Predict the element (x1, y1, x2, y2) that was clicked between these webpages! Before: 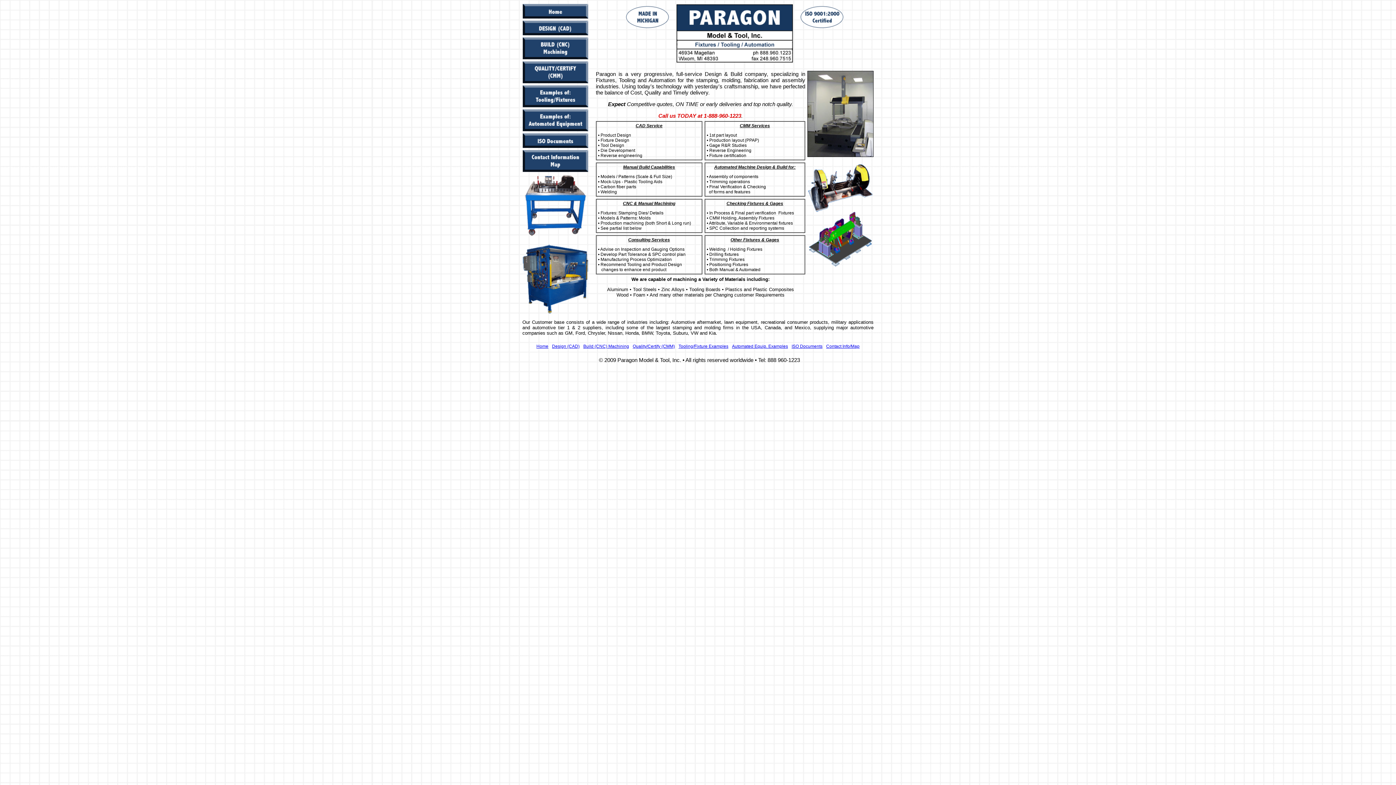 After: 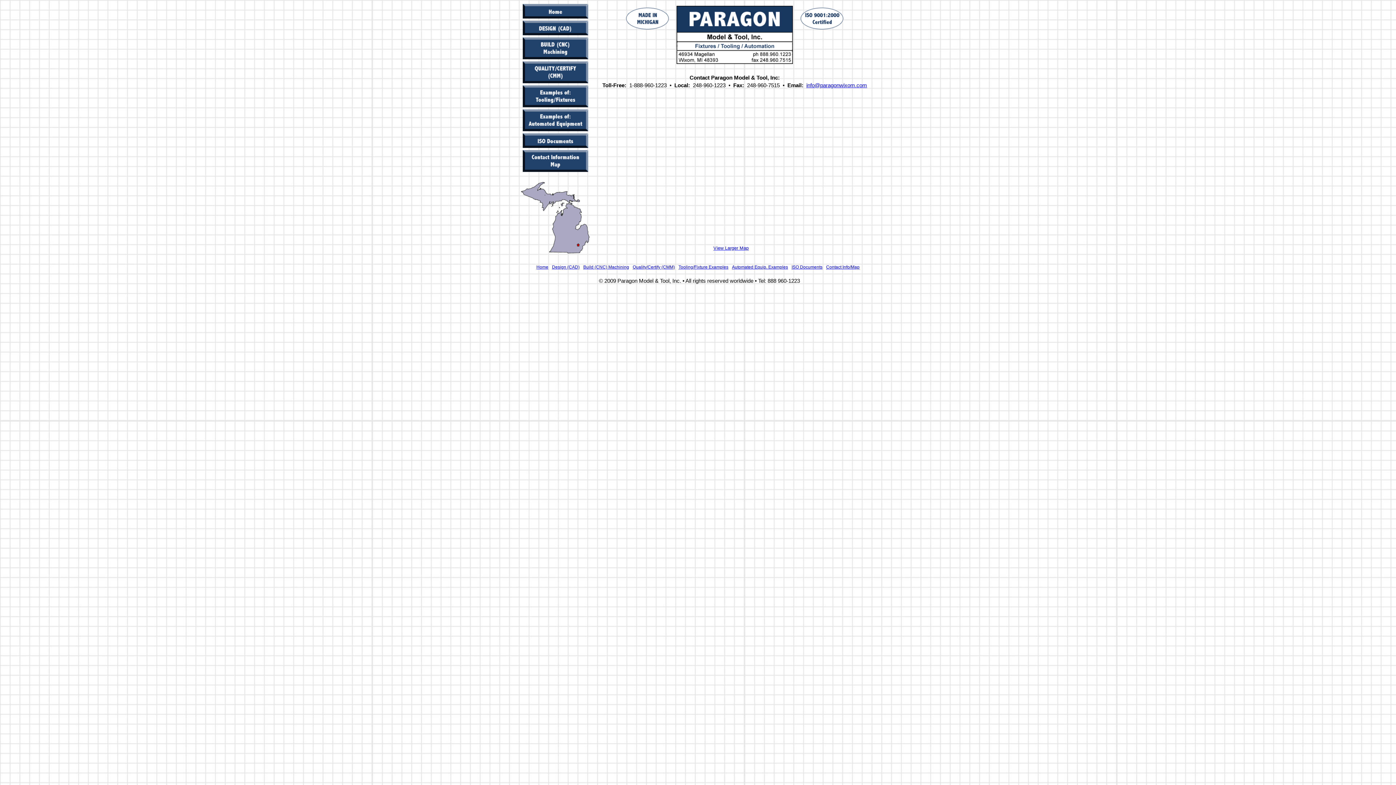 Action: label: Contact Info/Map bbox: (826, 344, 859, 349)